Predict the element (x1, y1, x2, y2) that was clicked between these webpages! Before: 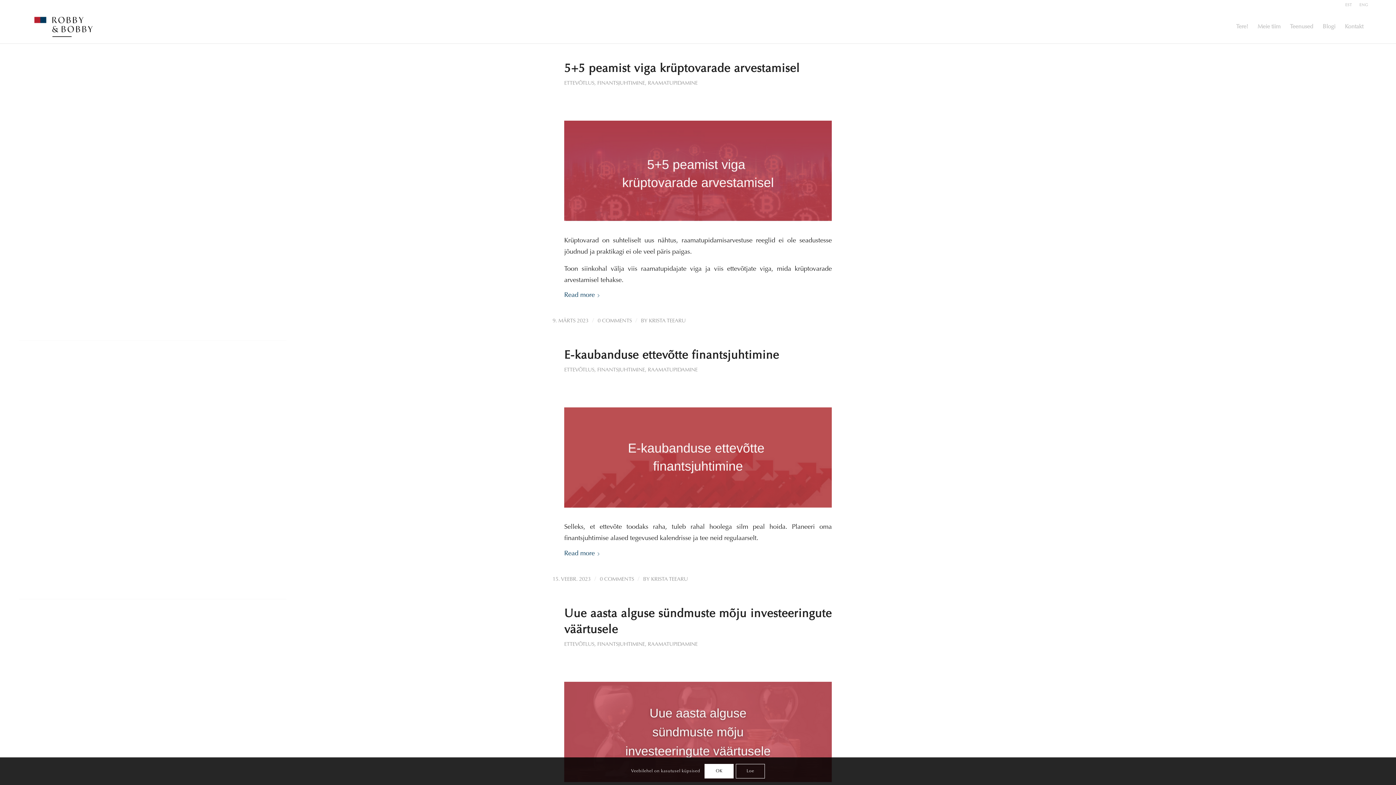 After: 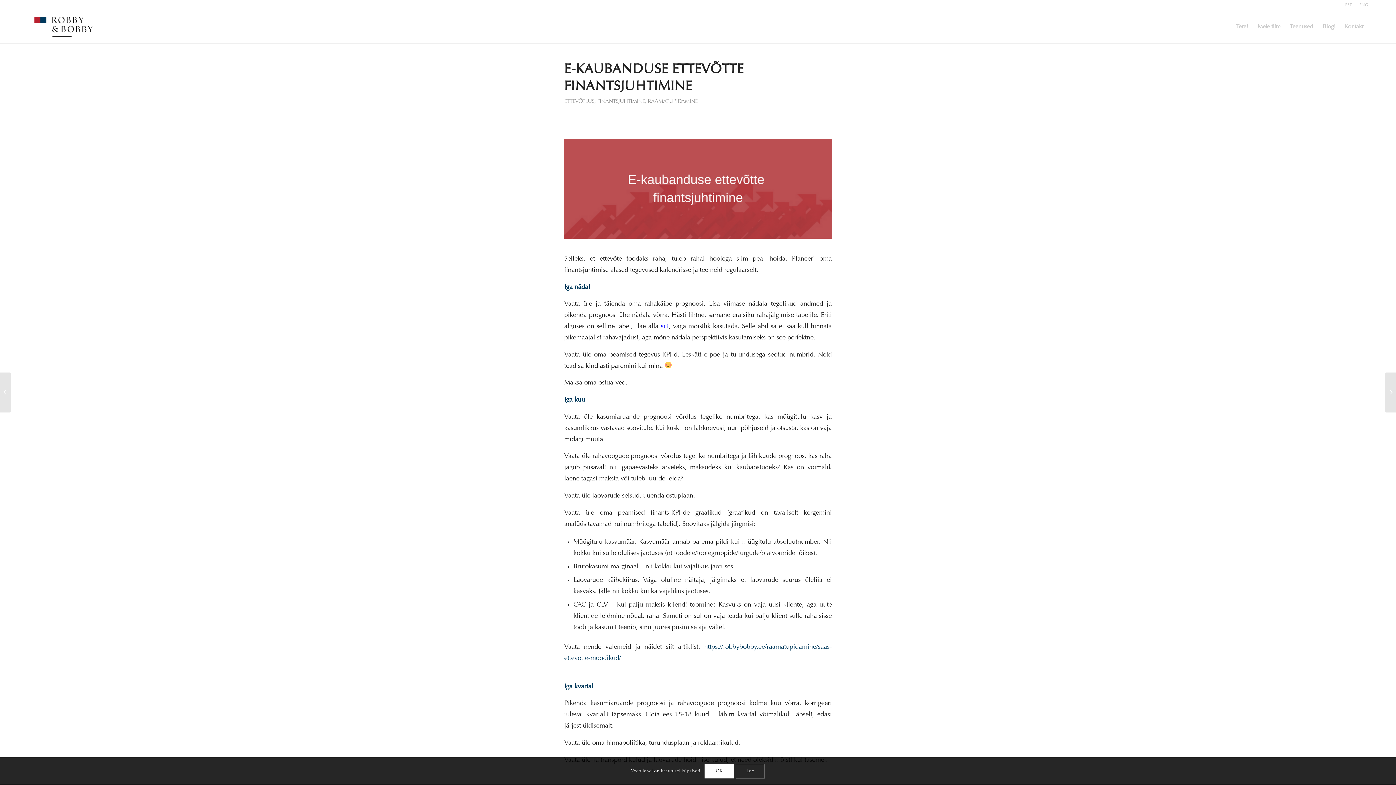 Action: bbox: (564, 547, 602, 561) label: Read more